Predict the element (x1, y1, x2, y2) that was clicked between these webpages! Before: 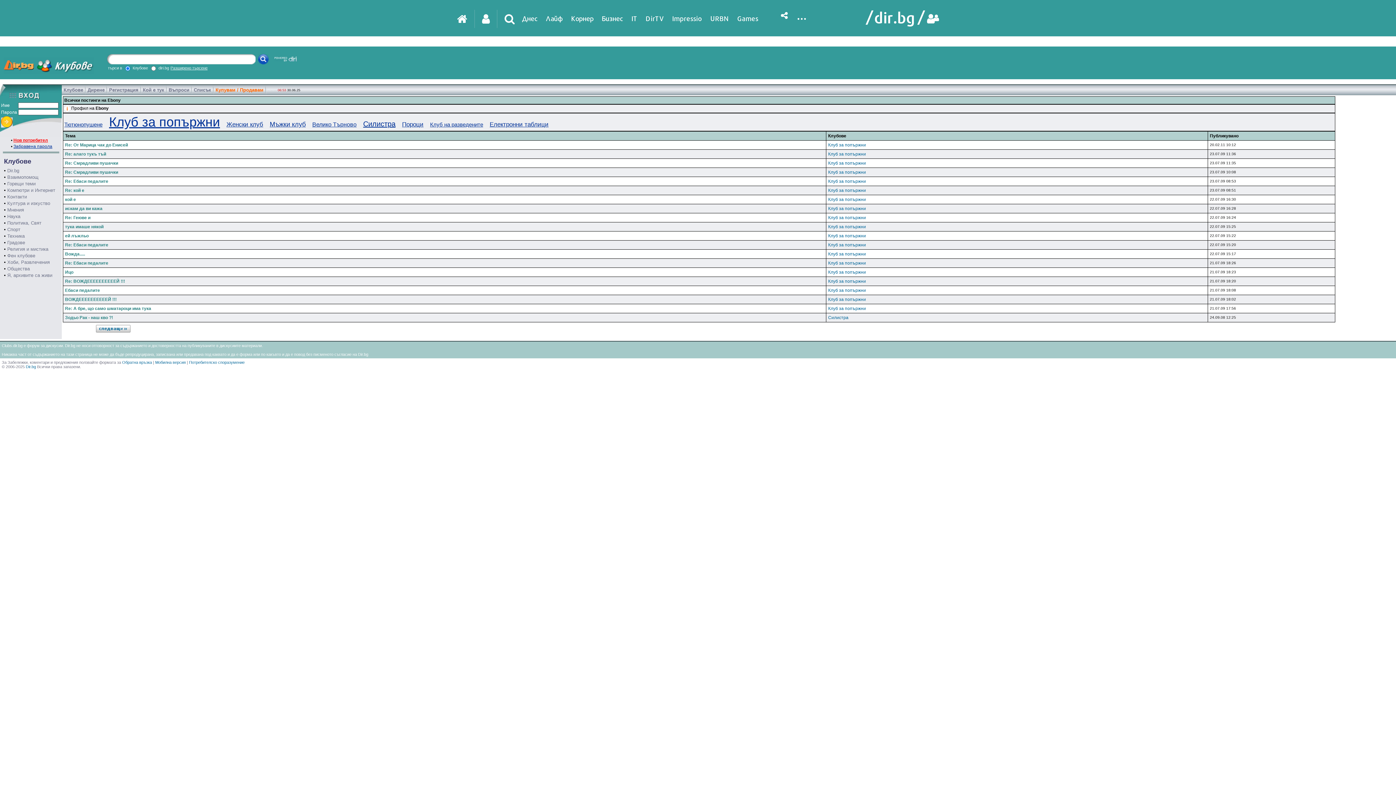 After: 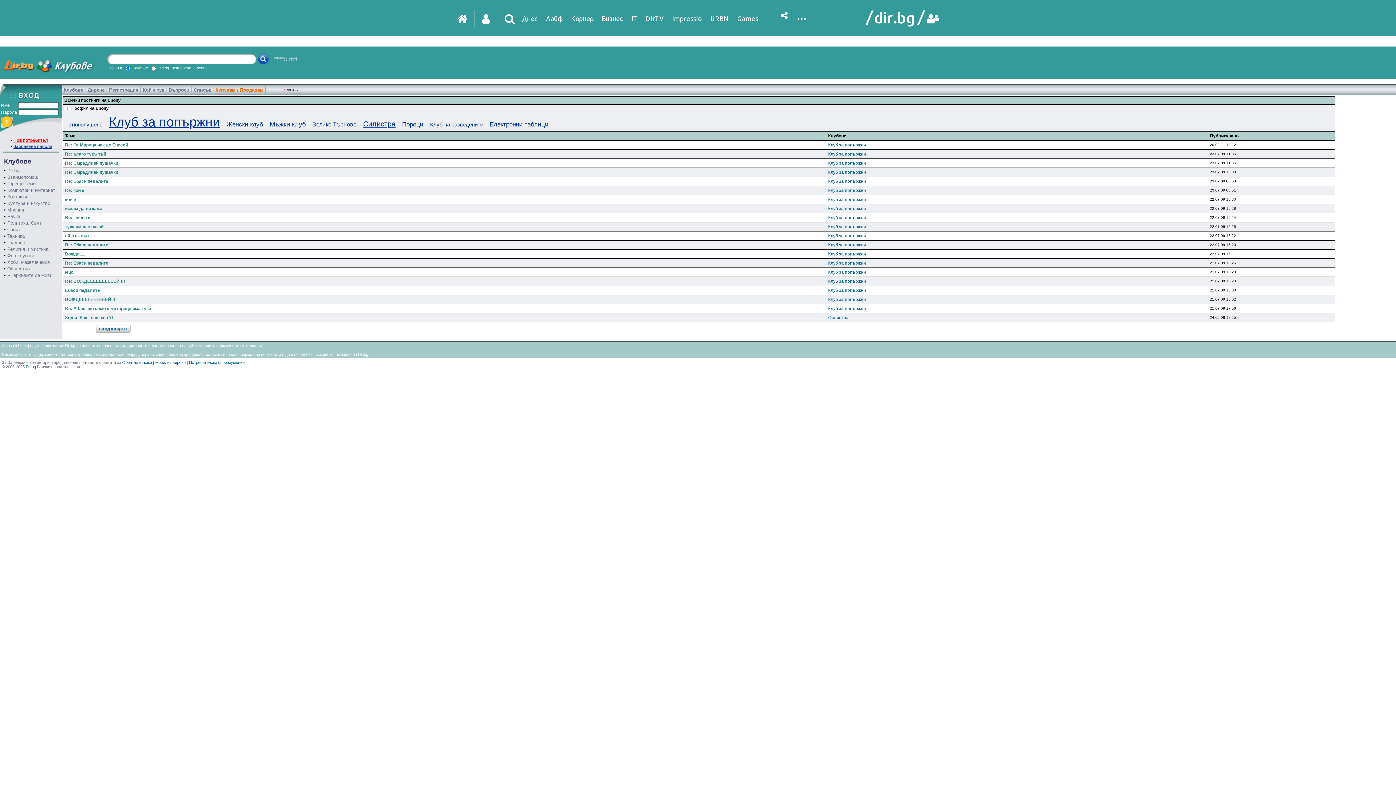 Action: label: Потребителско споразумение bbox: (189, 360, 244, 364)